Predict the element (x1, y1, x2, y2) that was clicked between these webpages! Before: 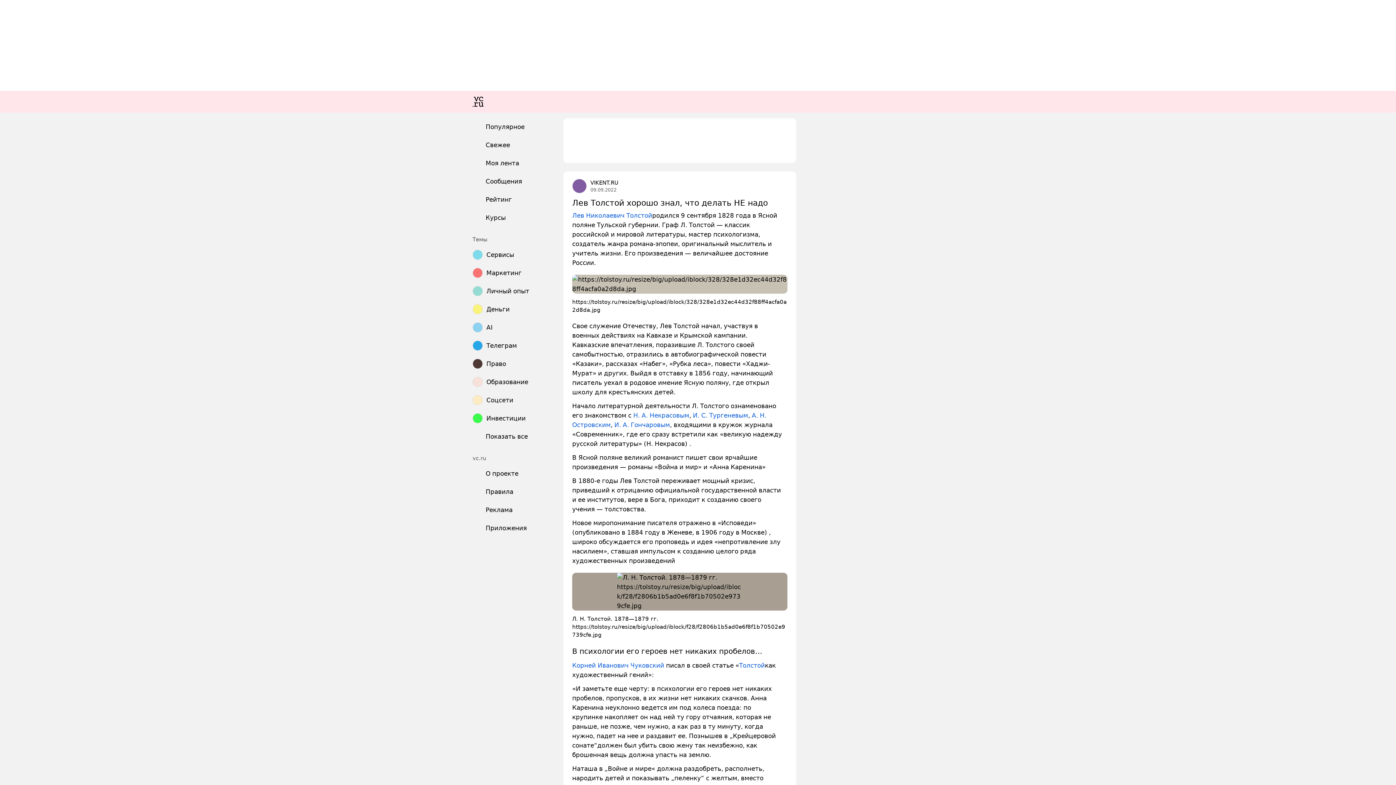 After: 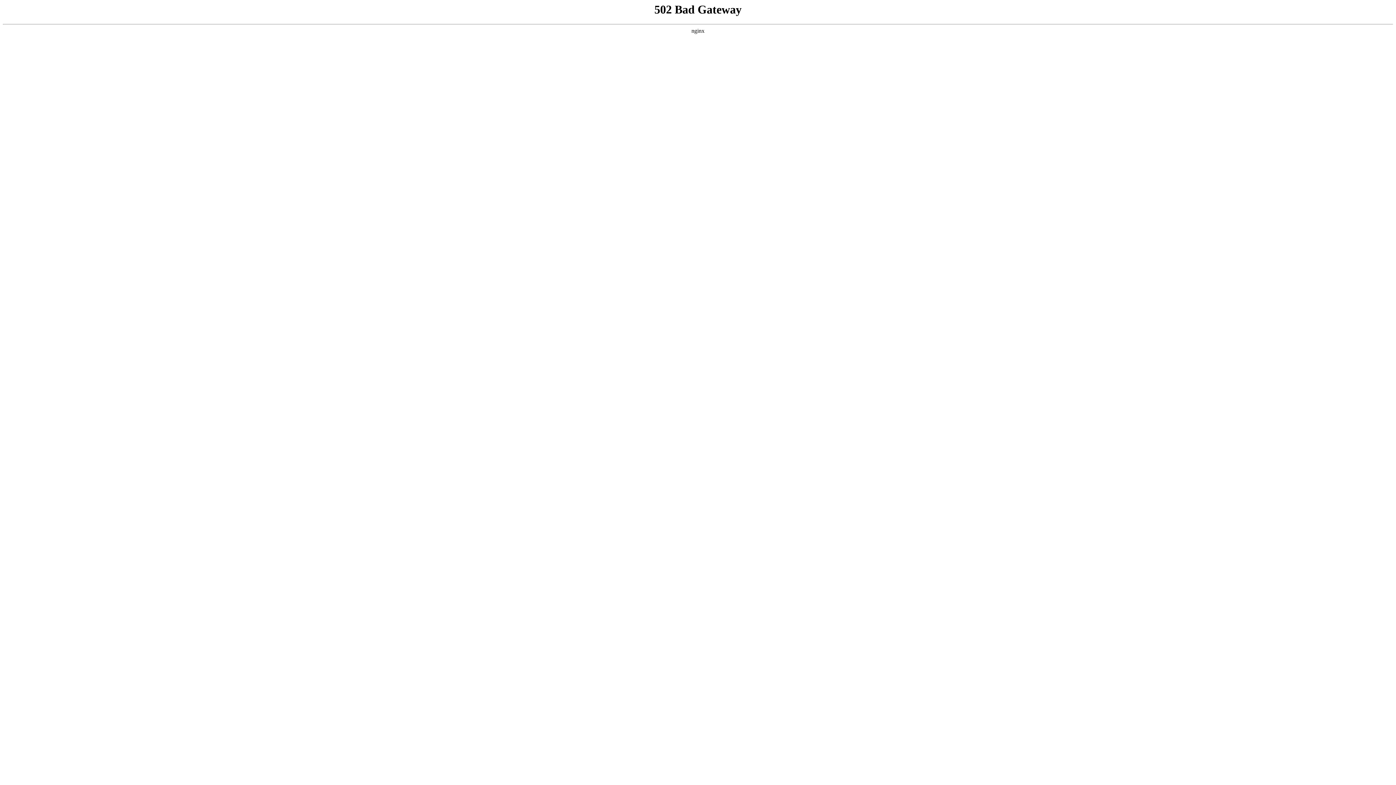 Action: label: Право bbox: (469, 355, 542, 372)